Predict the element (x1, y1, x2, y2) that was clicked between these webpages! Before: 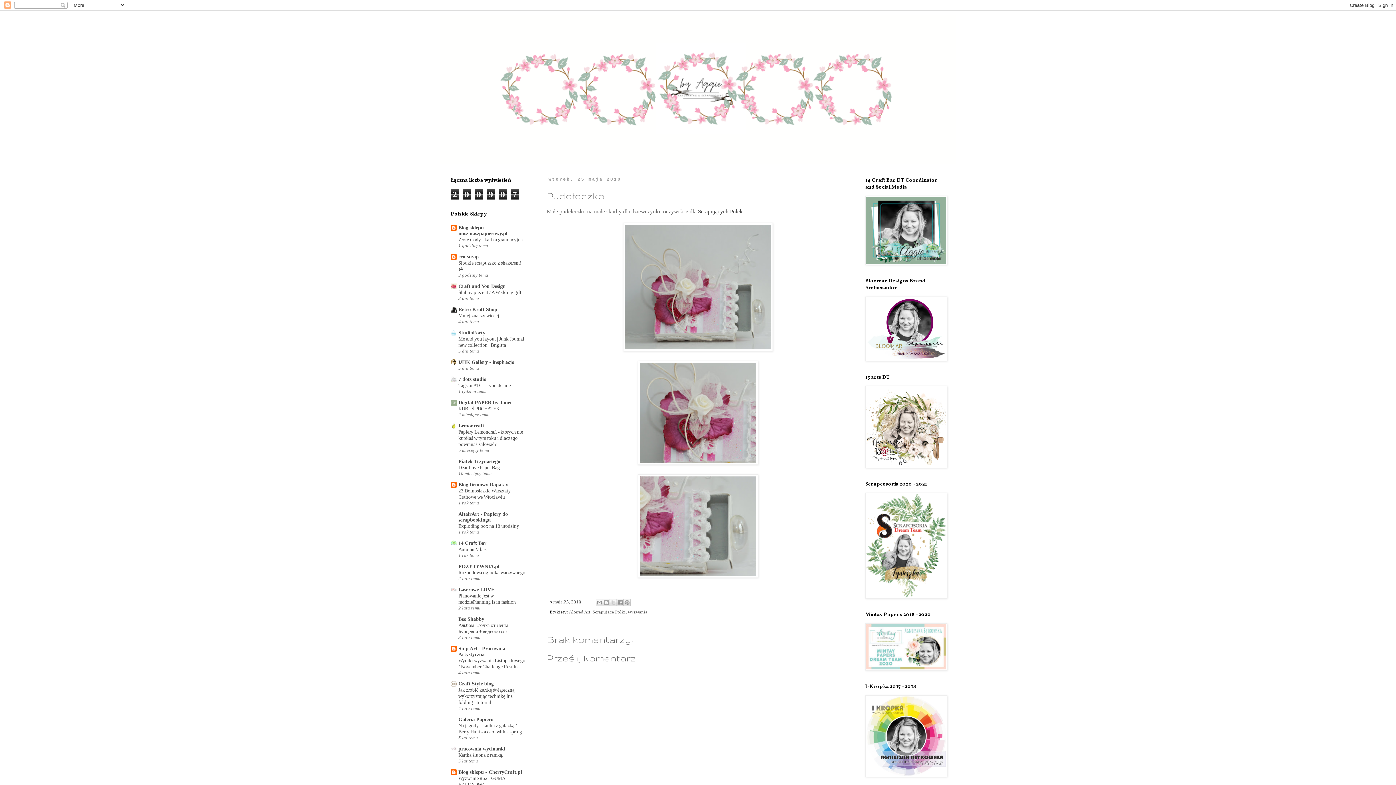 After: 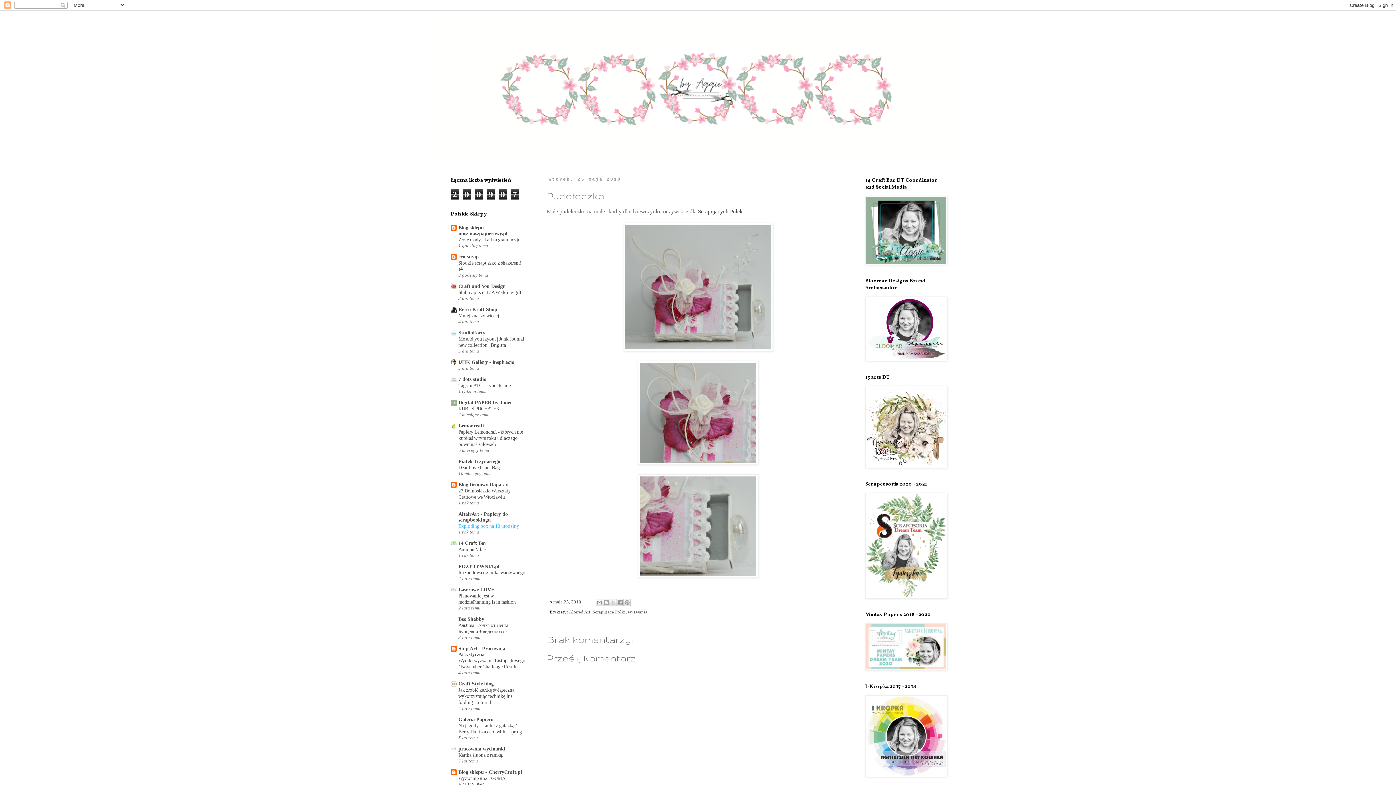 Action: bbox: (458, 523, 519, 528) label: Exploding box na 18 urodziny